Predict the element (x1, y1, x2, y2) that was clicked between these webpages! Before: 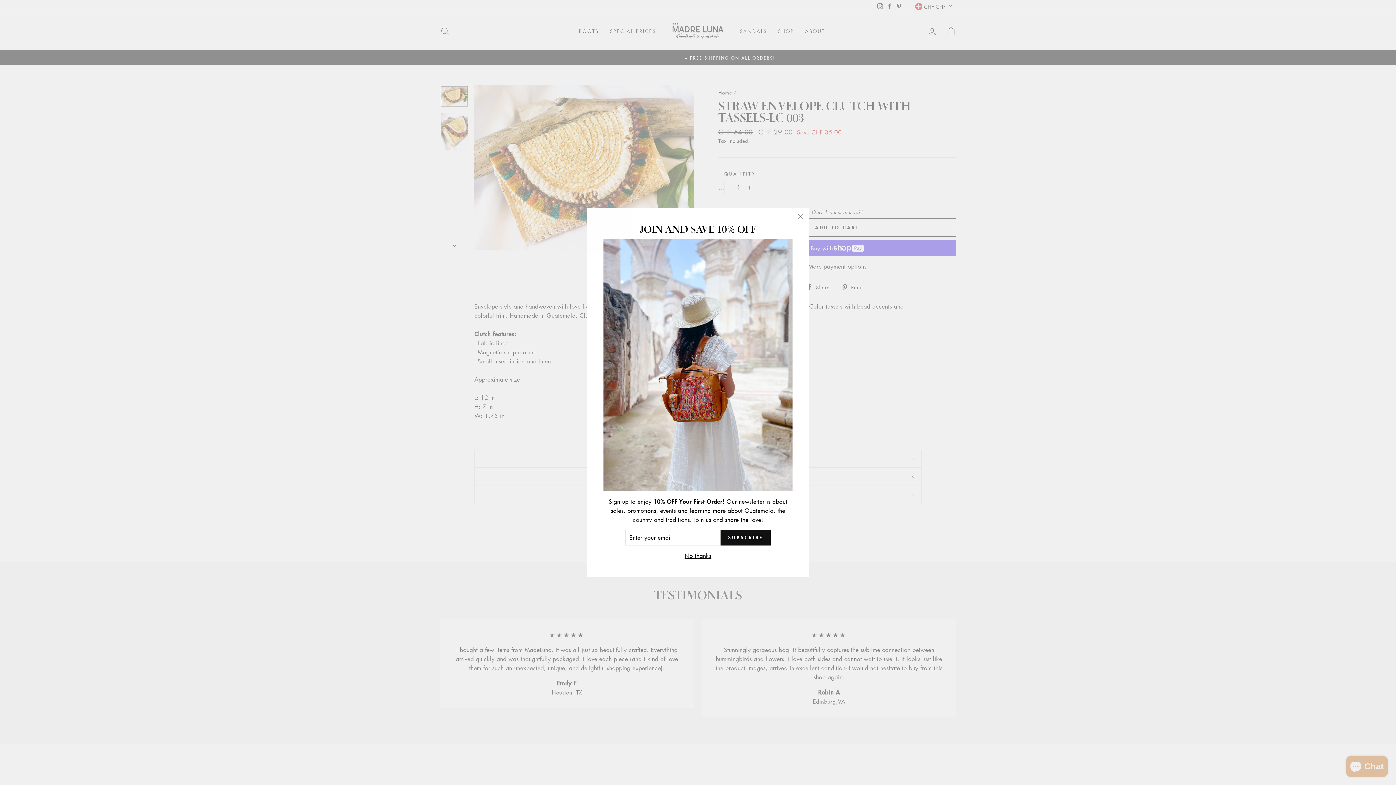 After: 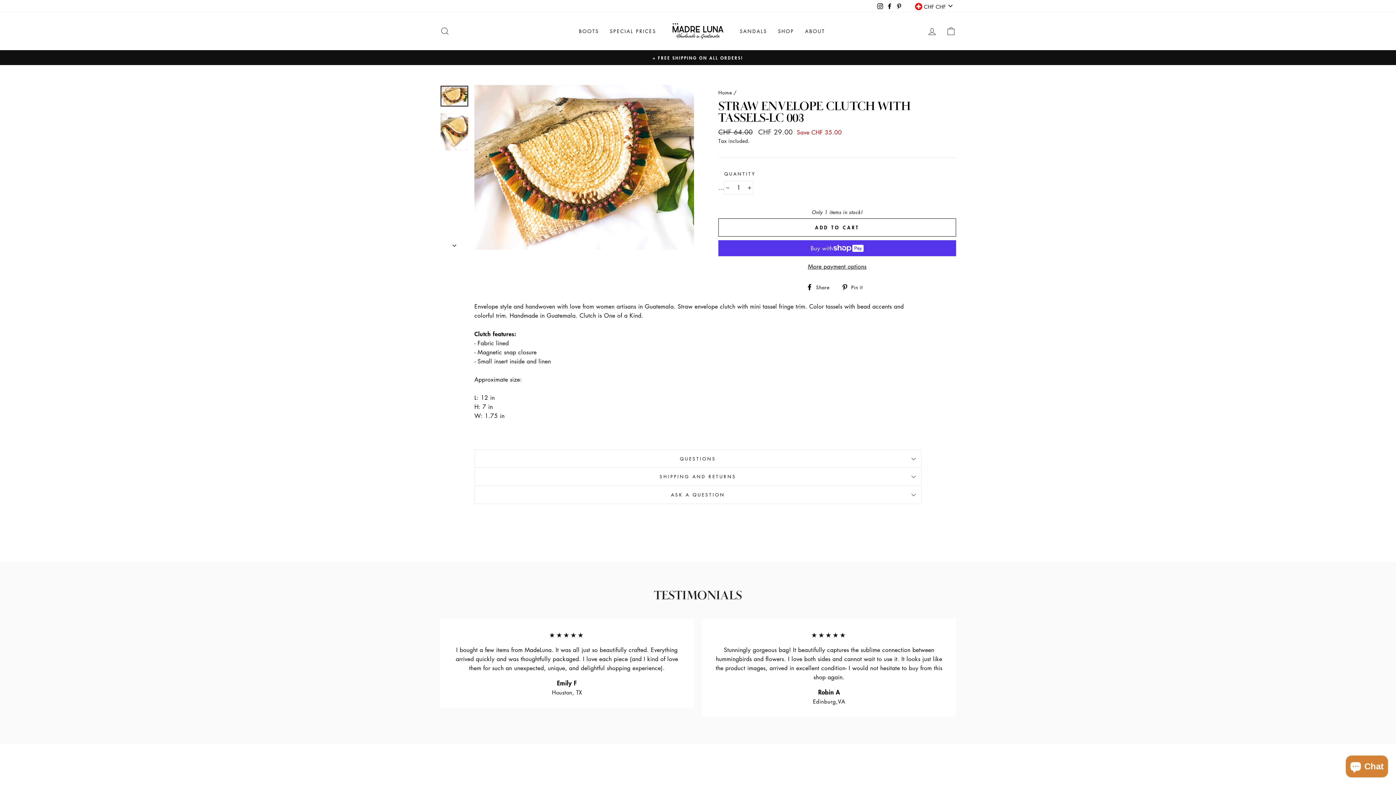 Action: bbox: (682, 562, 713, 571) label: No thanks